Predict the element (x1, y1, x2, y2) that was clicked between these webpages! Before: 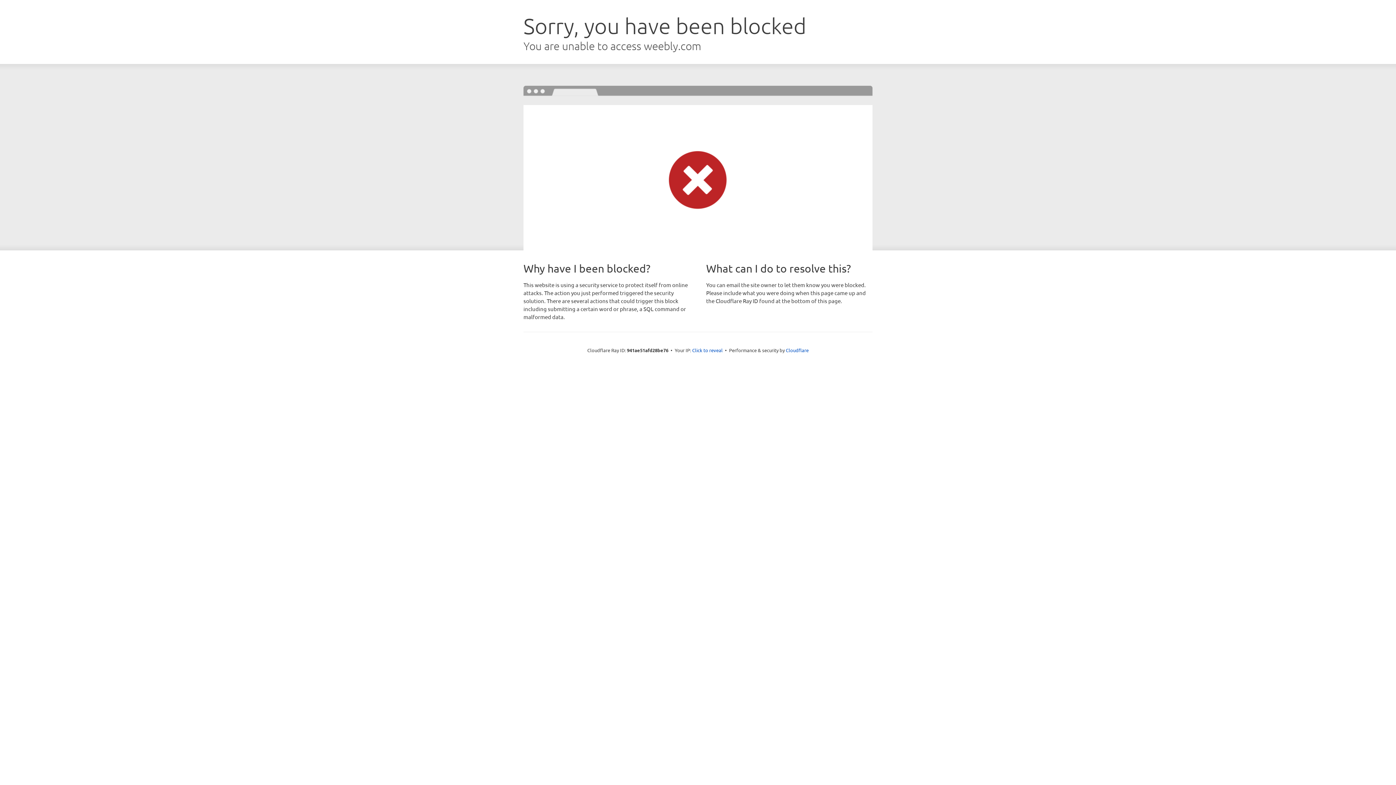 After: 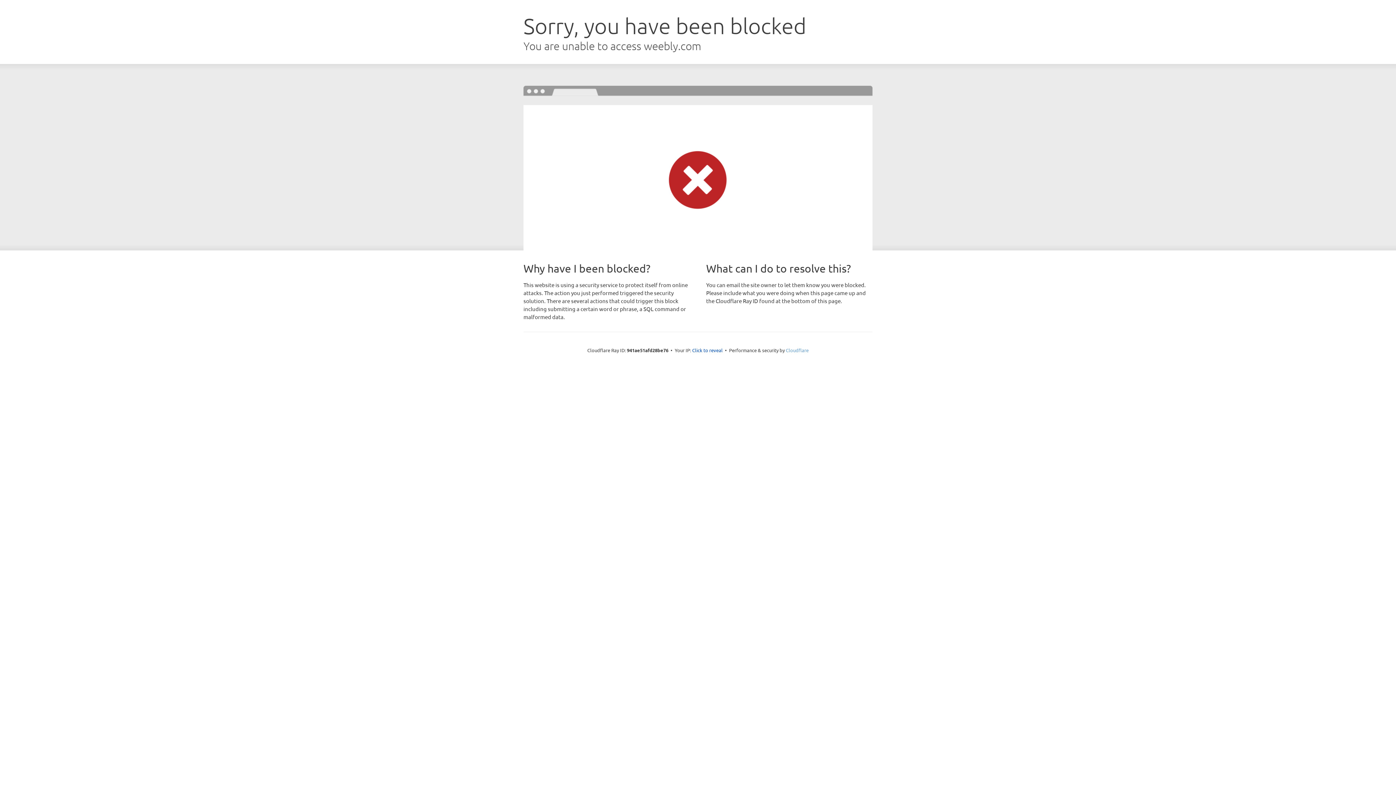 Action: label: Cloudflare bbox: (786, 347, 808, 353)